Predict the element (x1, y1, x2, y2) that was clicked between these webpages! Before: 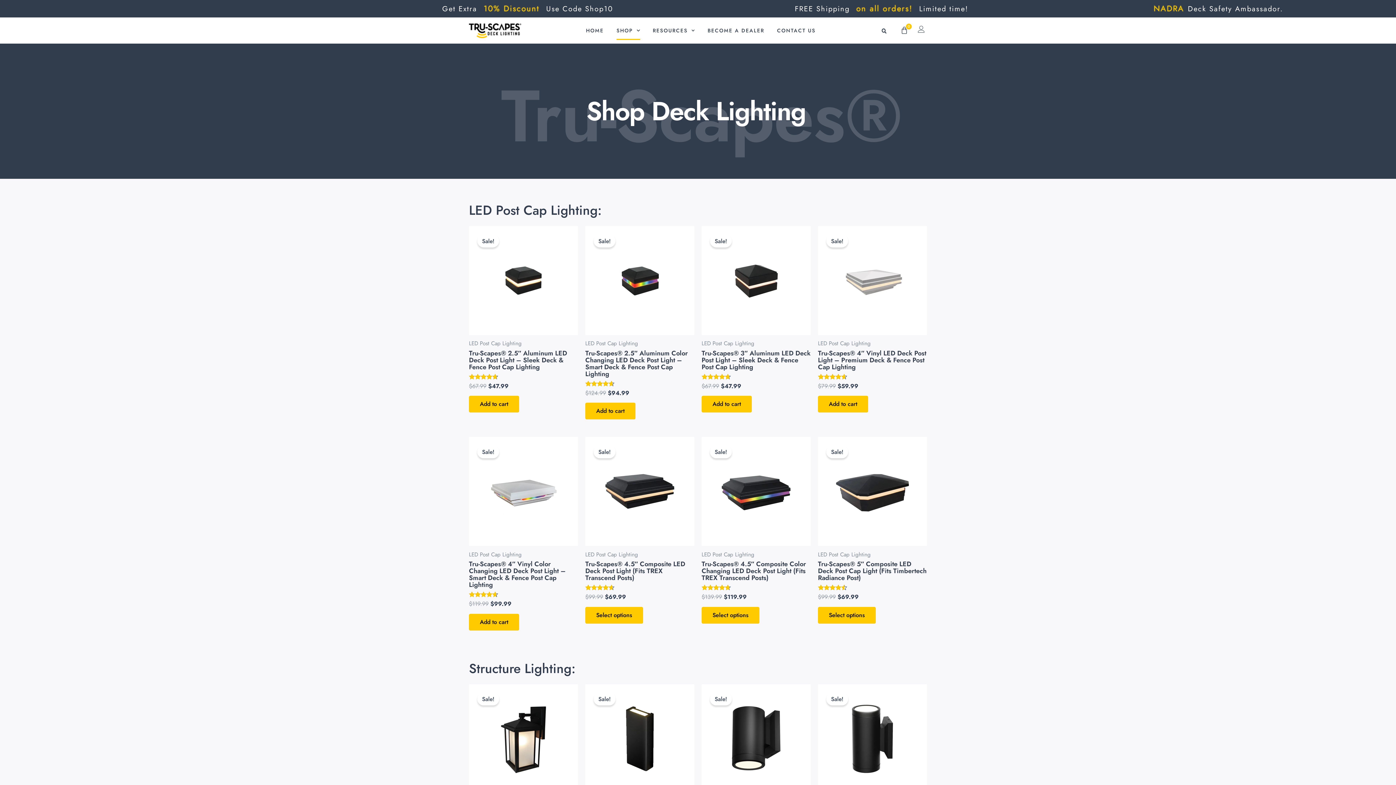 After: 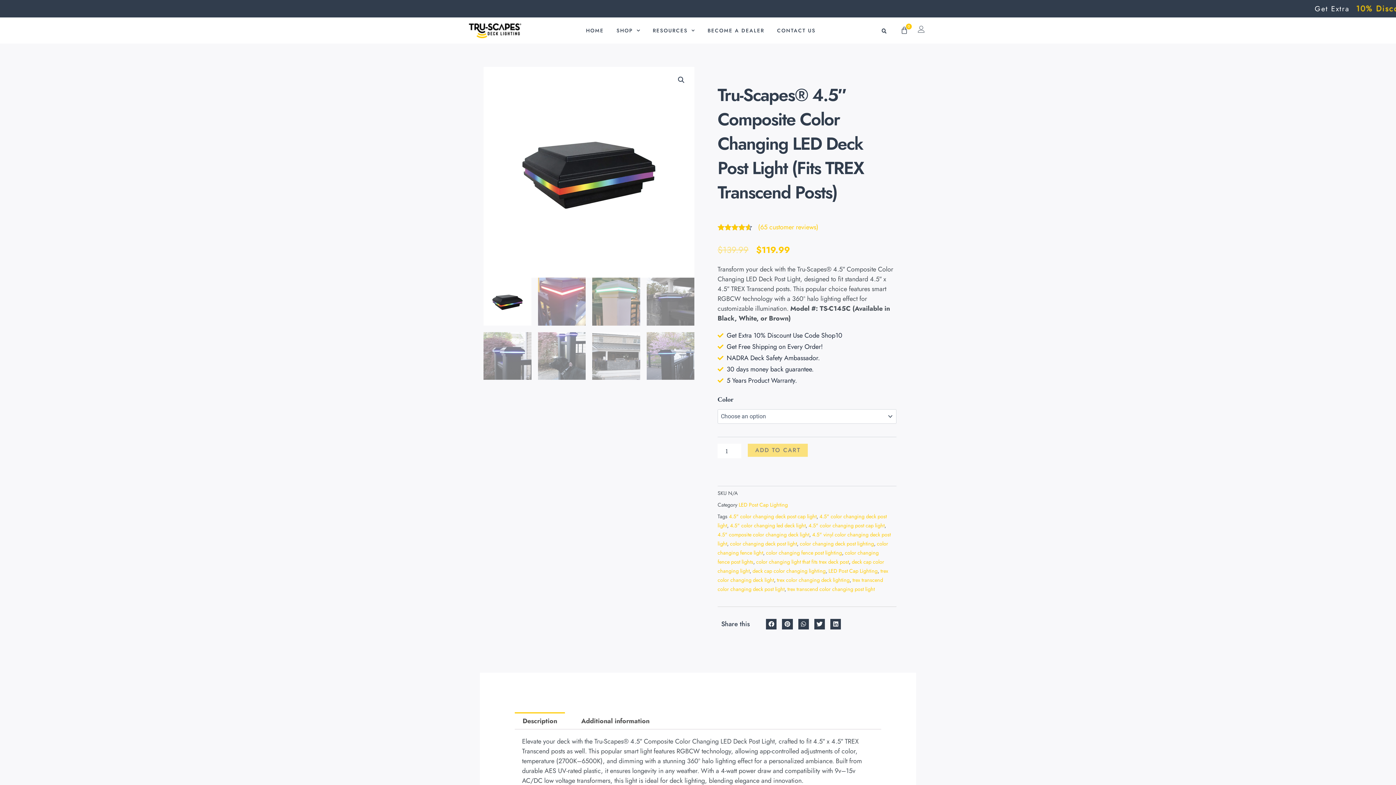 Action: label: Tru-Scapes® 4.5″ Composite Color Changing LED Deck Post Light (Fits TREX Transcend Posts) bbox: (701, 561, 810, 585)